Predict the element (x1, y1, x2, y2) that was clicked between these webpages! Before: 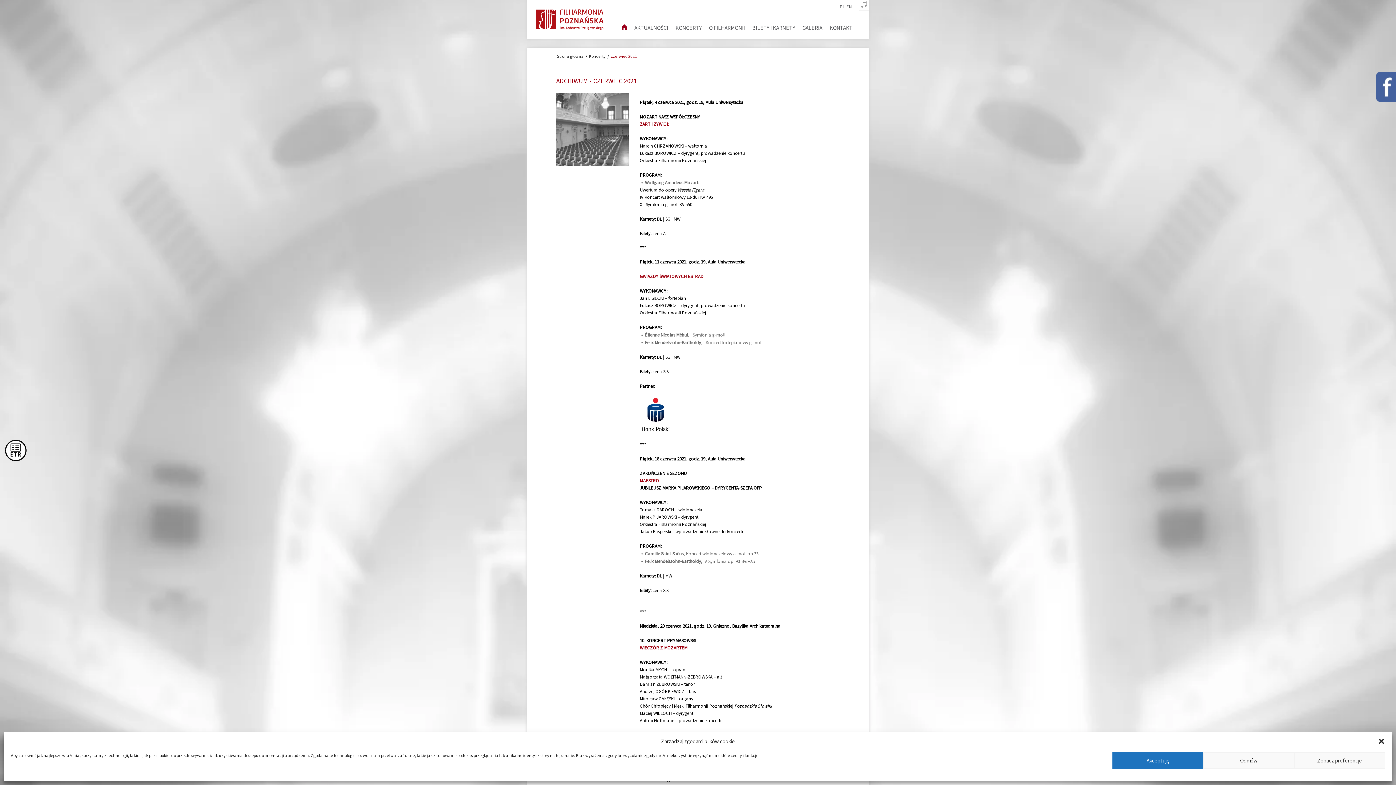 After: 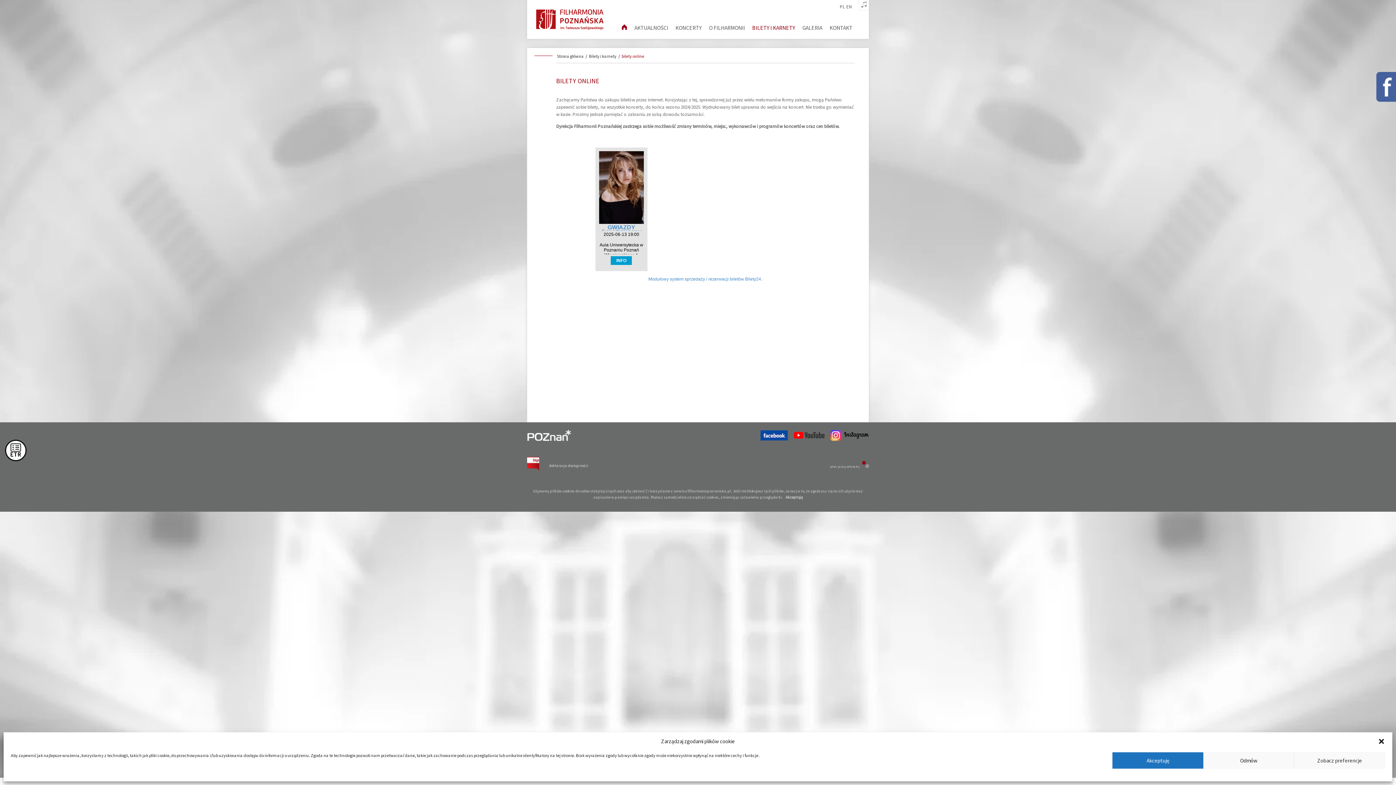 Action: bbox: (752, 16, 795, 39) label: BILETY I KARNETY